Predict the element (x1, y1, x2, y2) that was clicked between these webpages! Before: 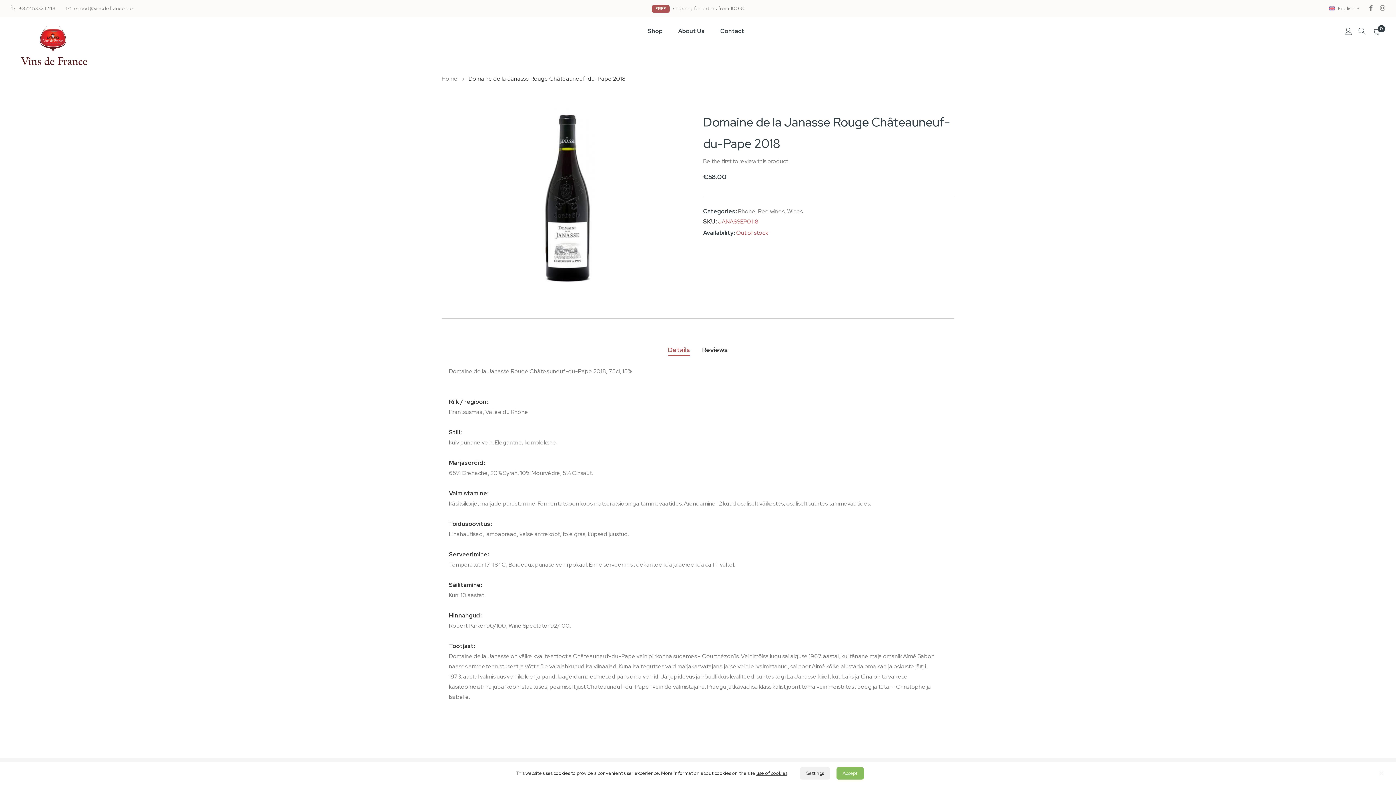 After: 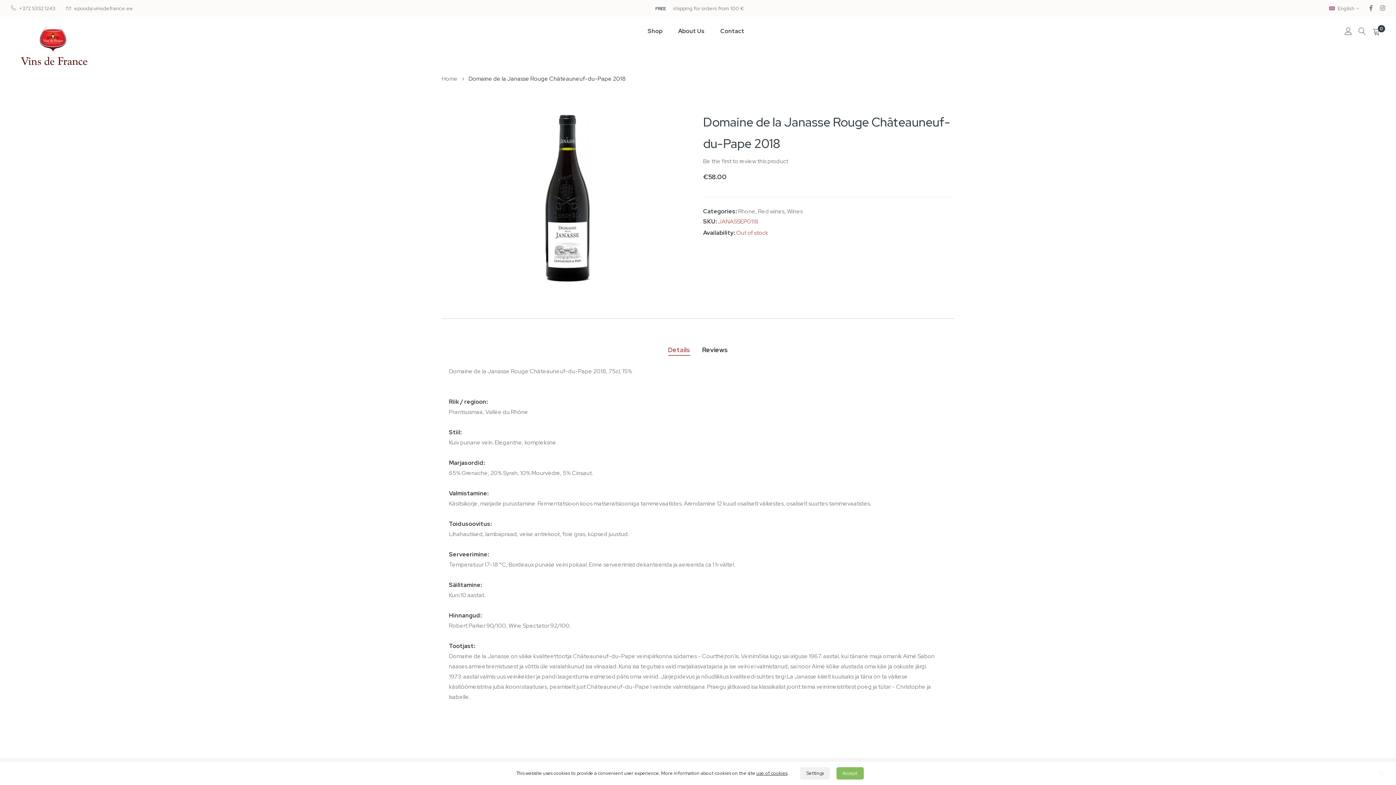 Action: bbox: (651, 5, 669, 12) label: FREE